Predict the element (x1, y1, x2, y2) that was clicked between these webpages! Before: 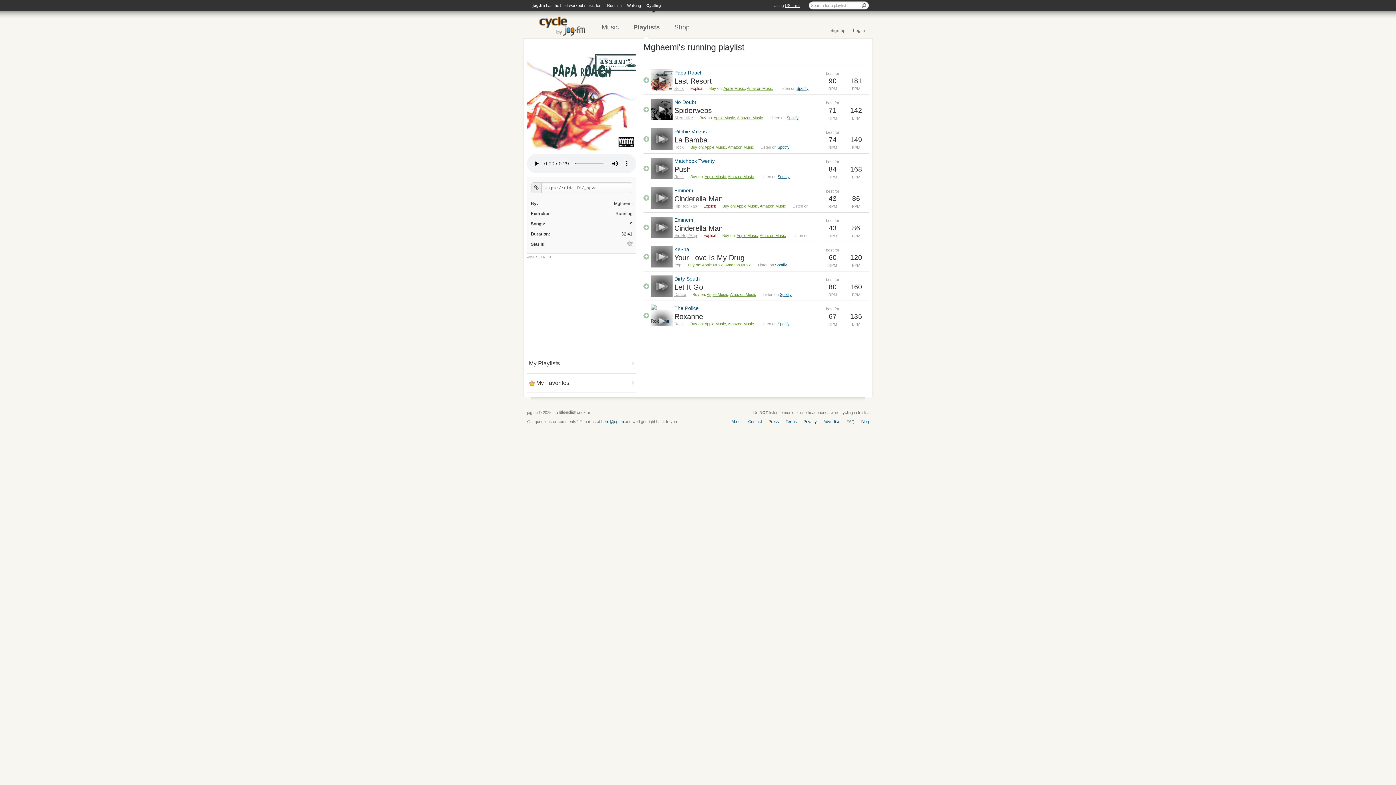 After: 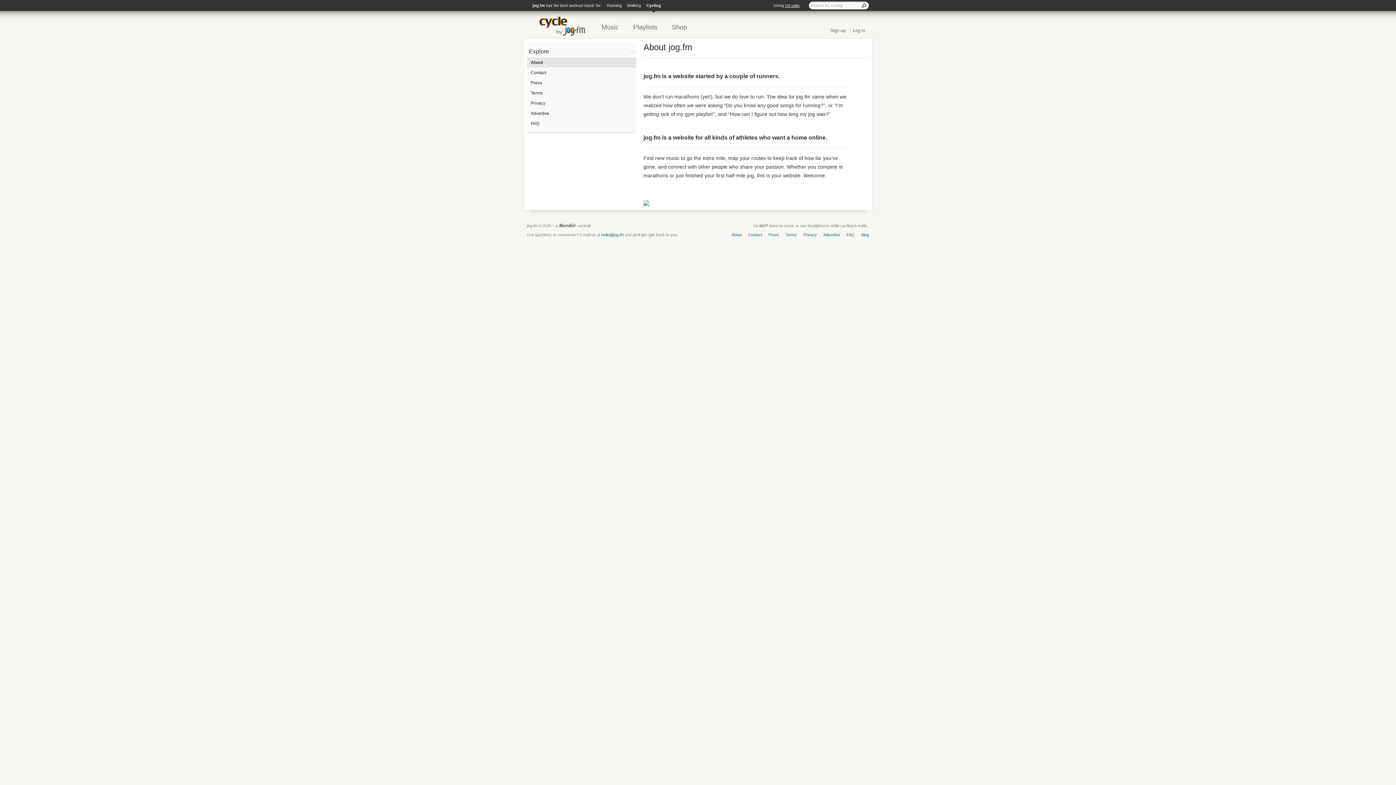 Action: bbox: (731, 419, 741, 424) label: About